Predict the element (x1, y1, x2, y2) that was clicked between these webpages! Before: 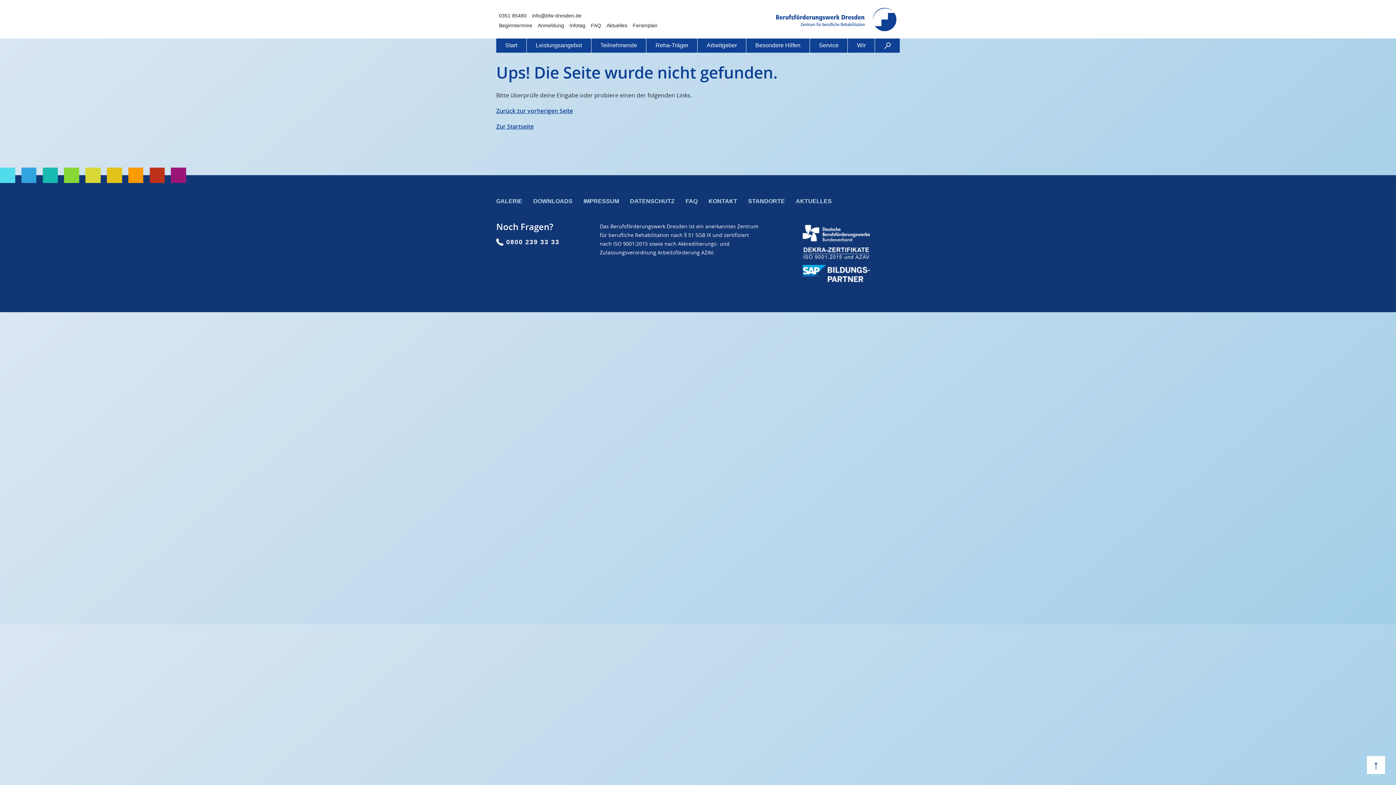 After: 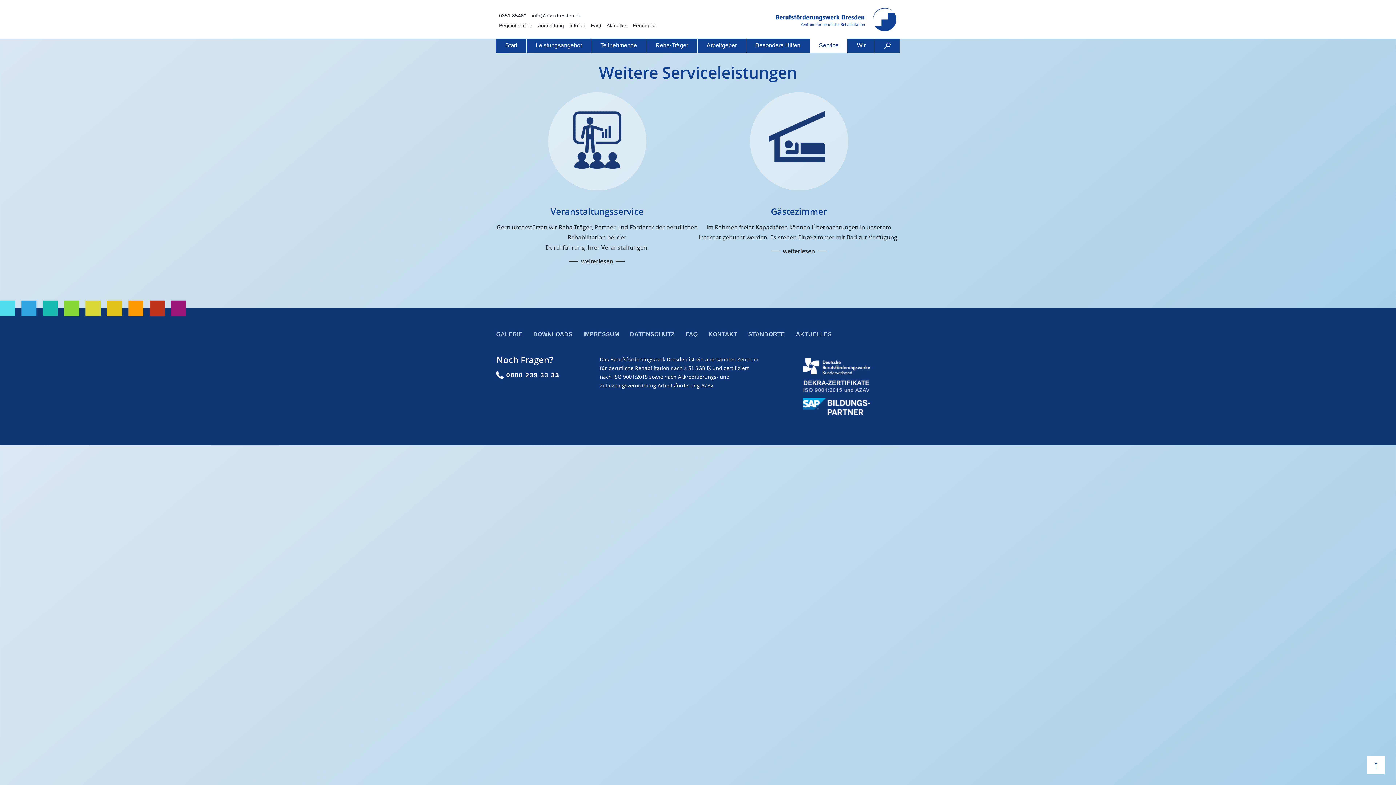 Action: bbox: (809, 38, 847, 52) label: Service